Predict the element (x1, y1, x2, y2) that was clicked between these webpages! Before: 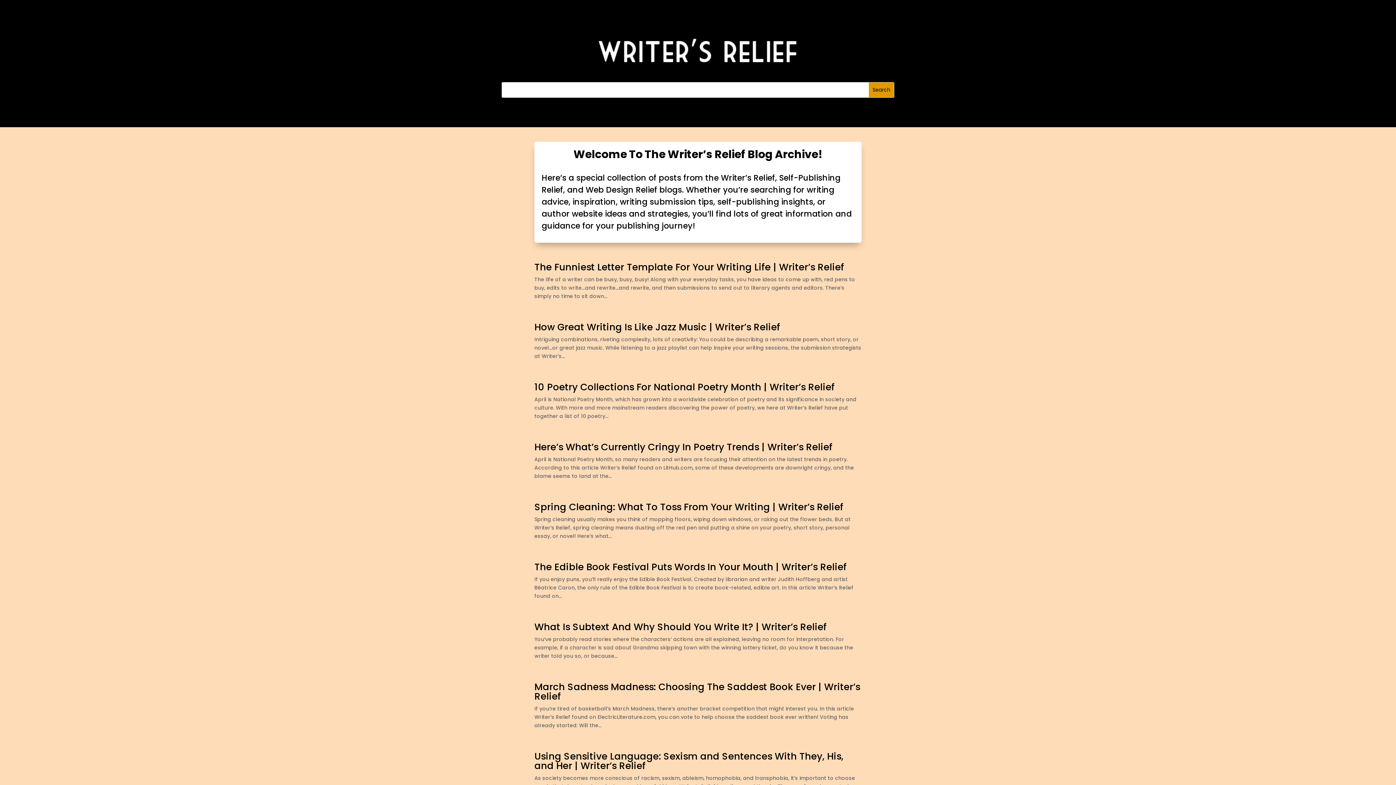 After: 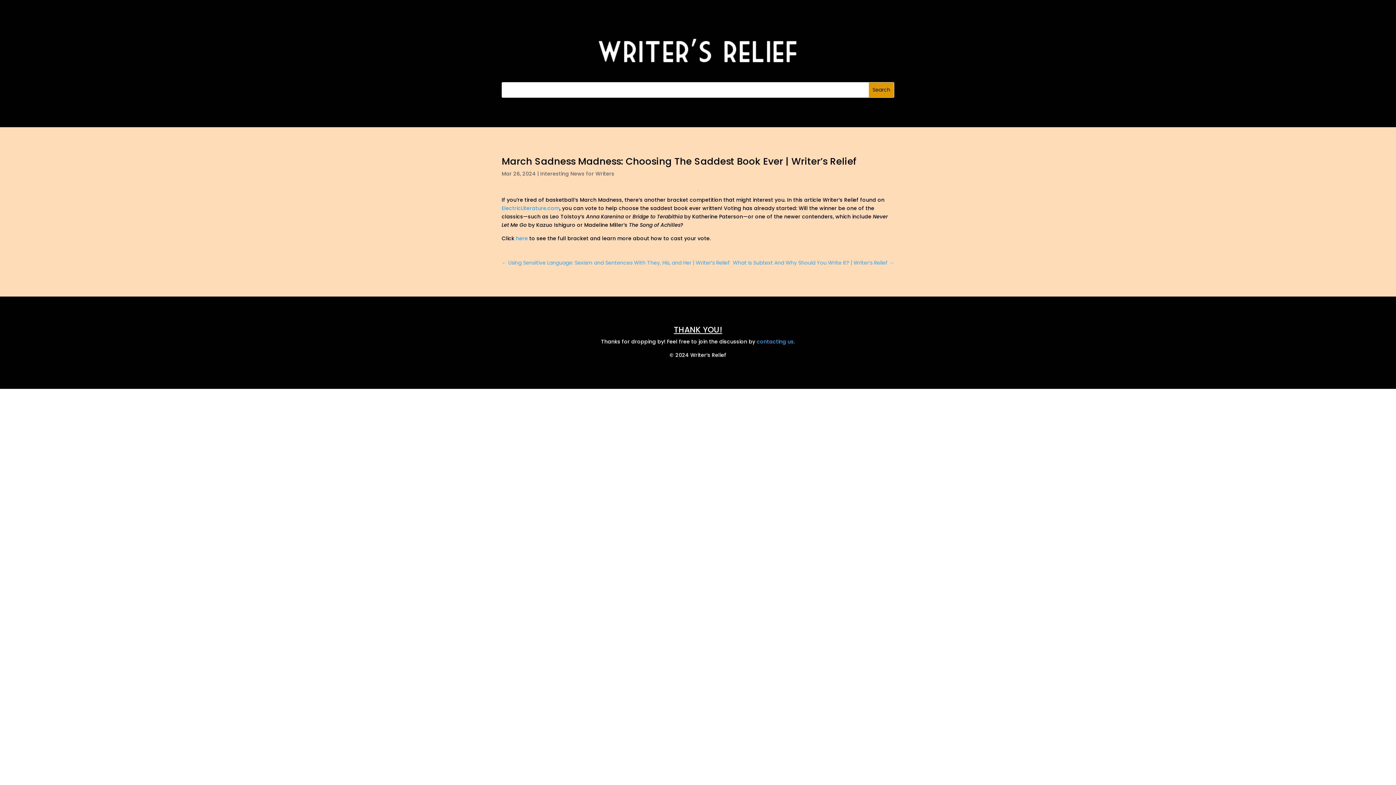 Action: bbox: (534, 680, 860, 703) label: March Sadness Madness: Choosing The Saddest Book Ever | Writer’s Relief